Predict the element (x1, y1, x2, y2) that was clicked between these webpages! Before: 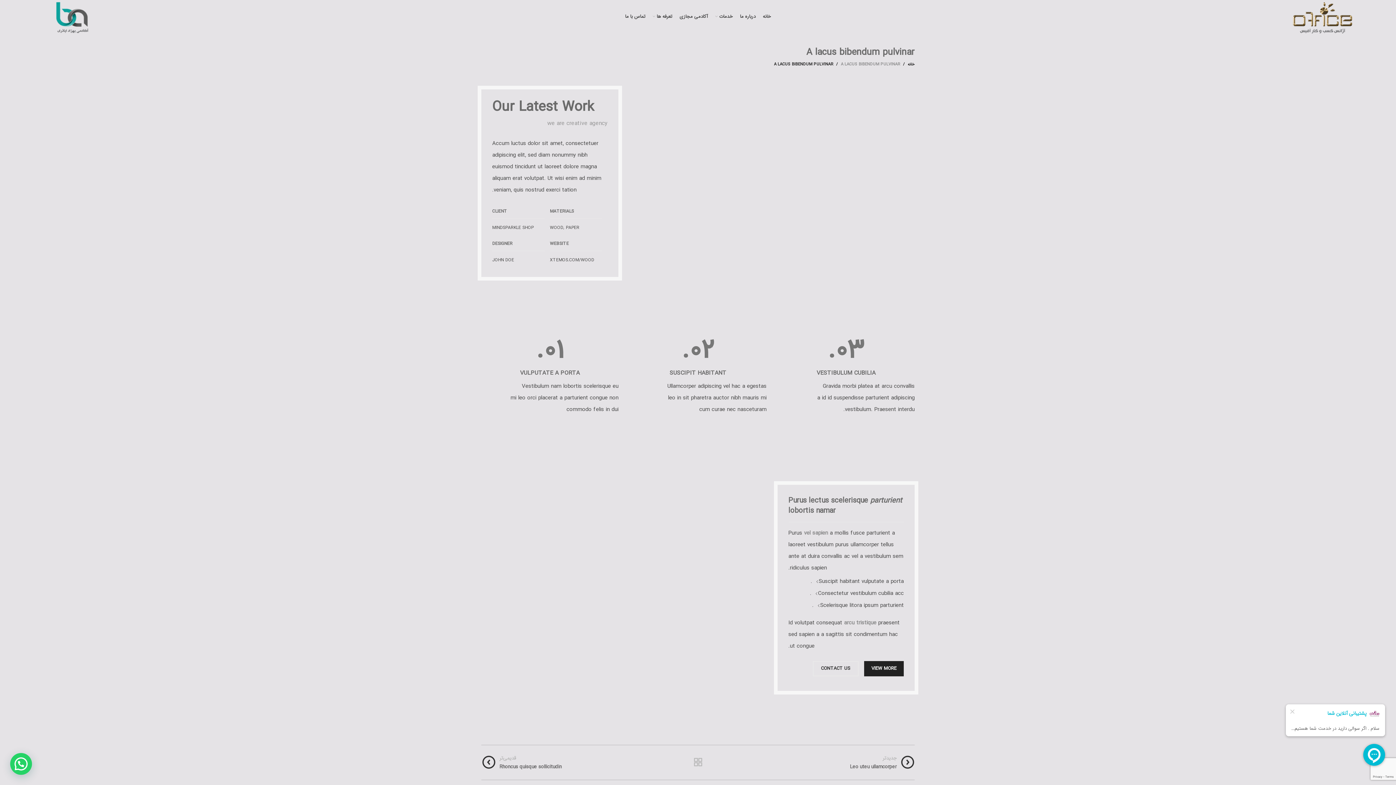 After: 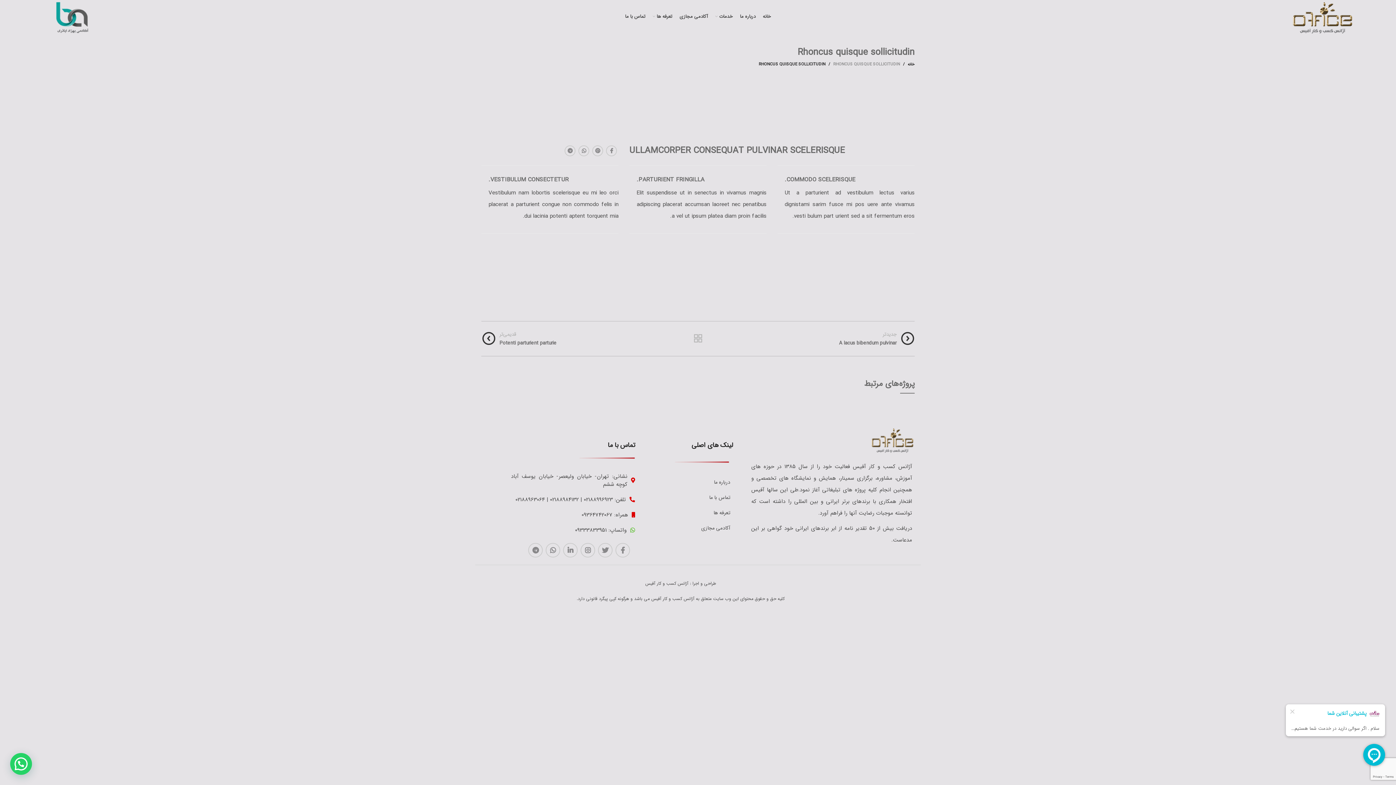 Action: label: قدیمی‌تر
Rhoncus quisque sollicitudin bbox: (481, 755, 692, 771)